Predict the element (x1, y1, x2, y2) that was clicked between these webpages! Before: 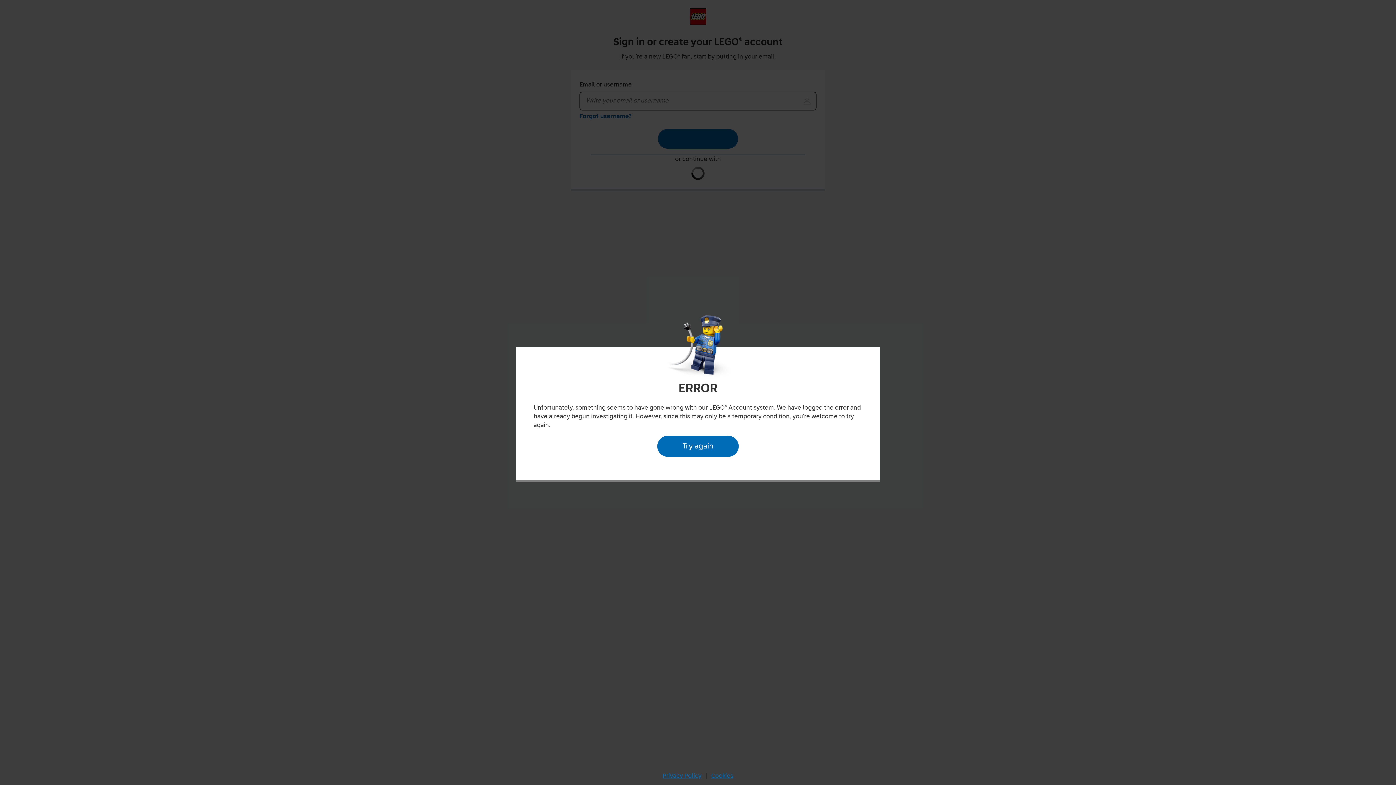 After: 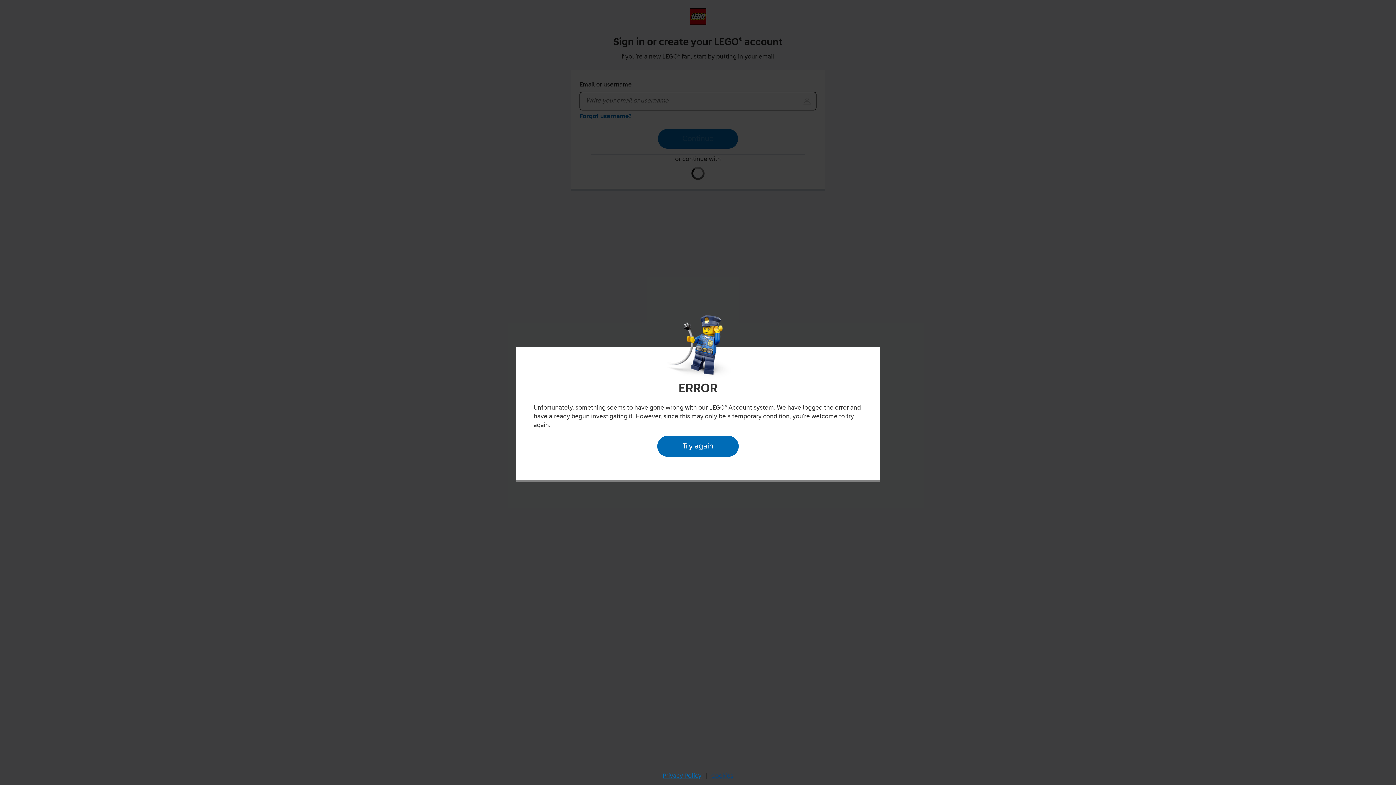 Action: label: Cookies bbox: (709, 770, 735, 782)